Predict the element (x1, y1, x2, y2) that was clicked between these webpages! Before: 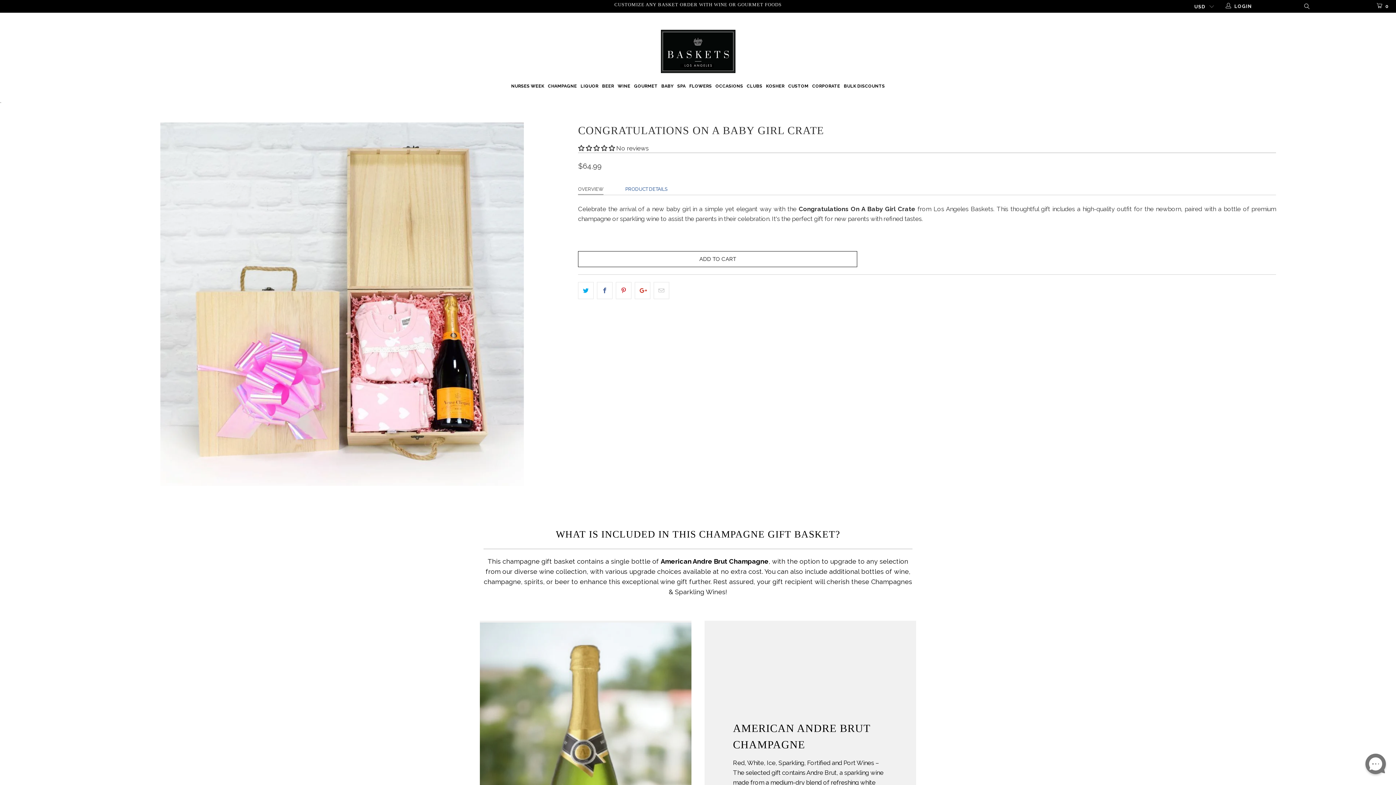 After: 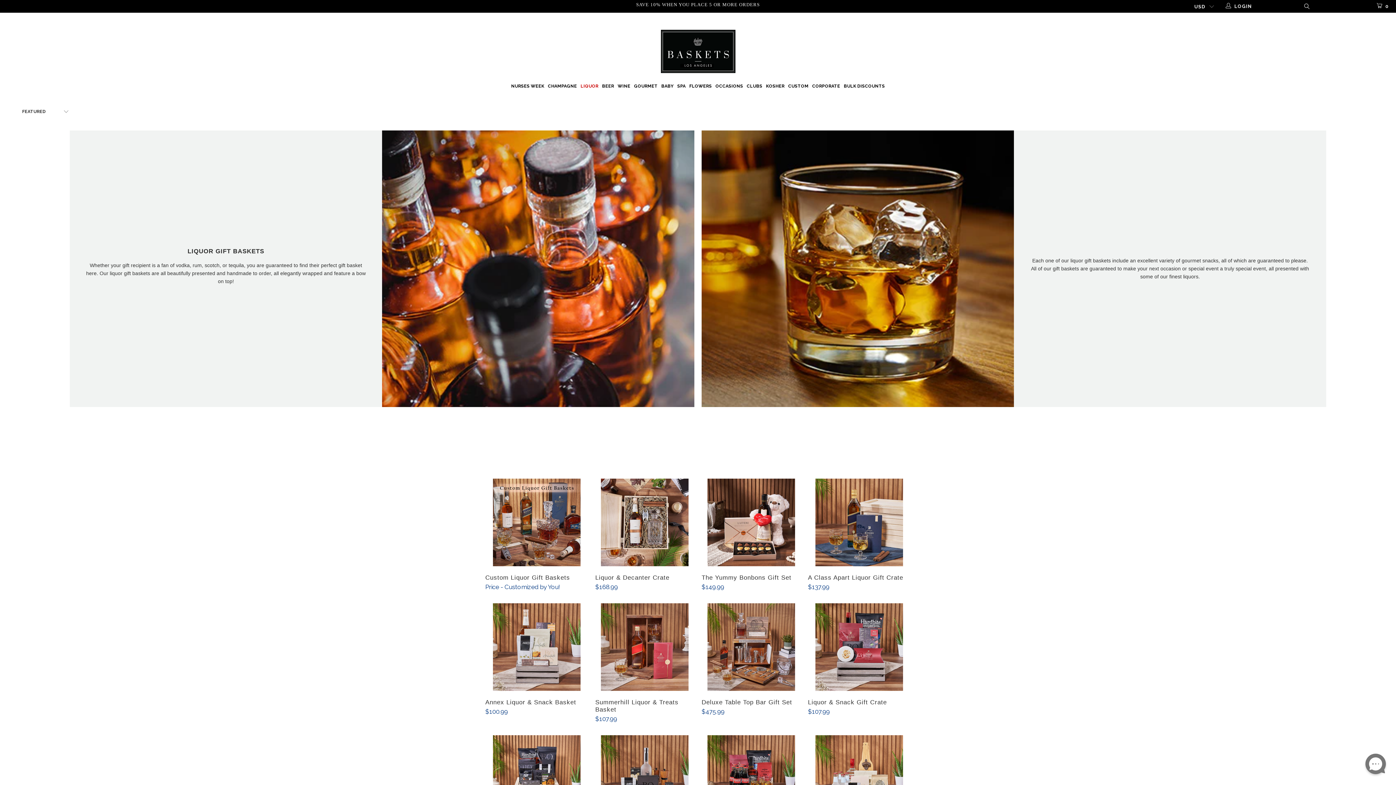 Action: bbox: (580, 76, 598, 95) label: LIQUOR